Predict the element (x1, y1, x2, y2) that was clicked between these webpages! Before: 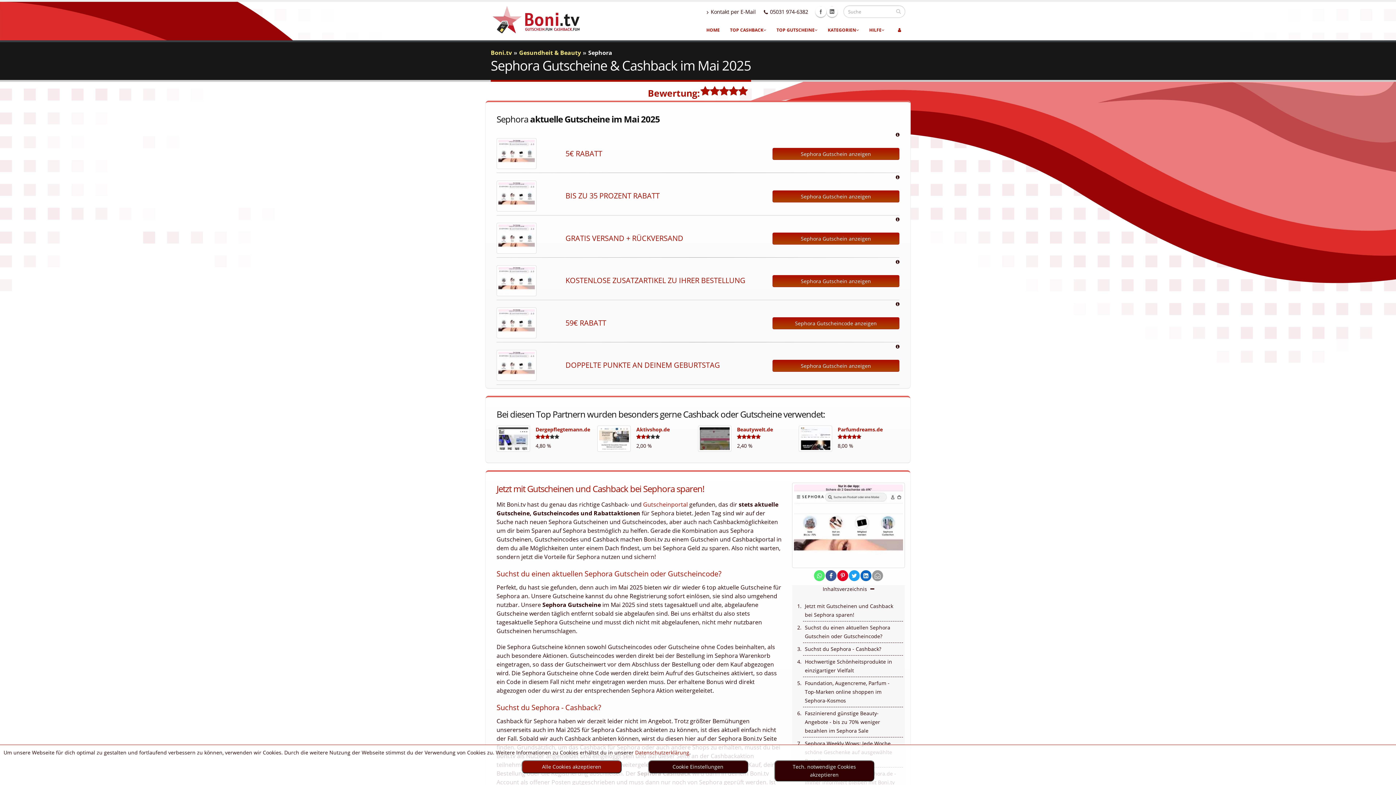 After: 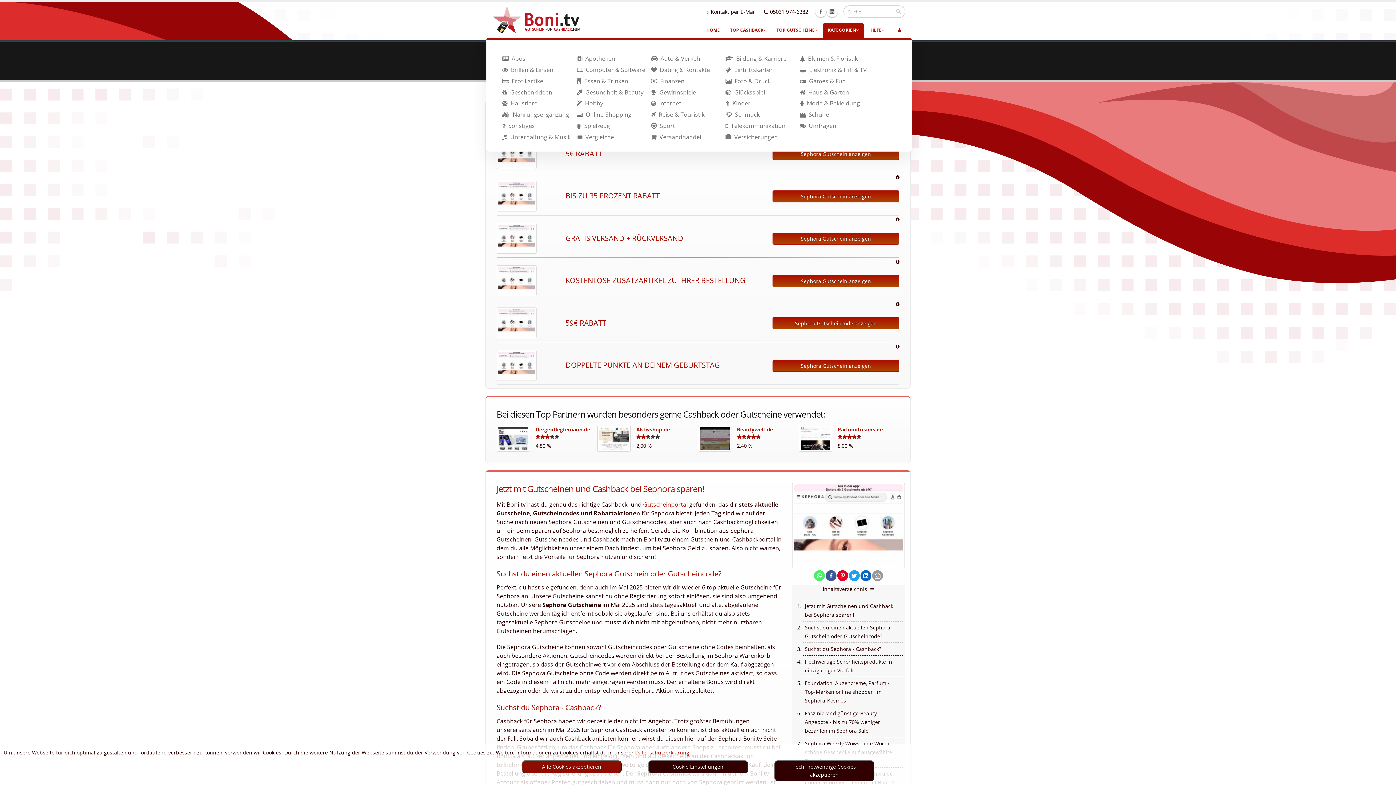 Action: bbox: (823, 22, 864, 37) label: KATEGORIEN